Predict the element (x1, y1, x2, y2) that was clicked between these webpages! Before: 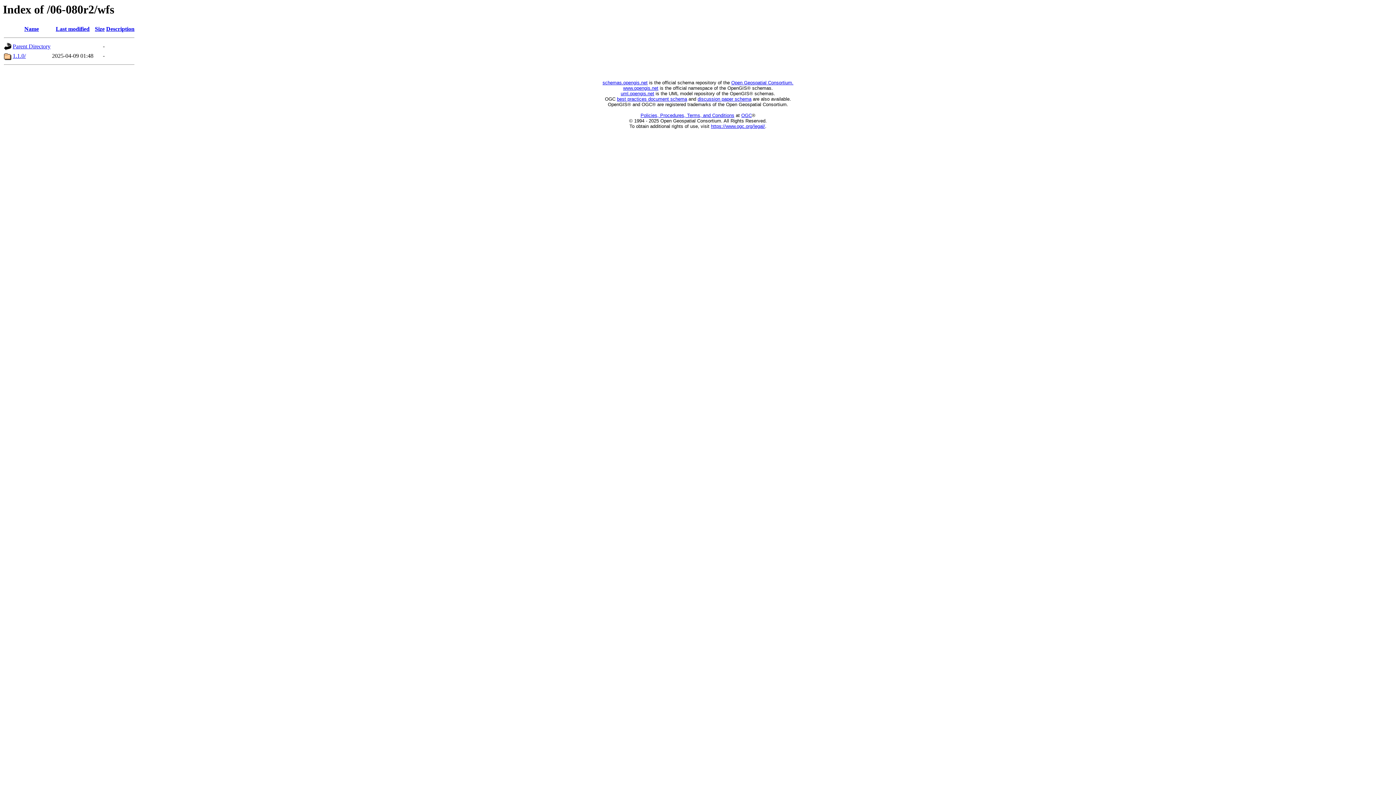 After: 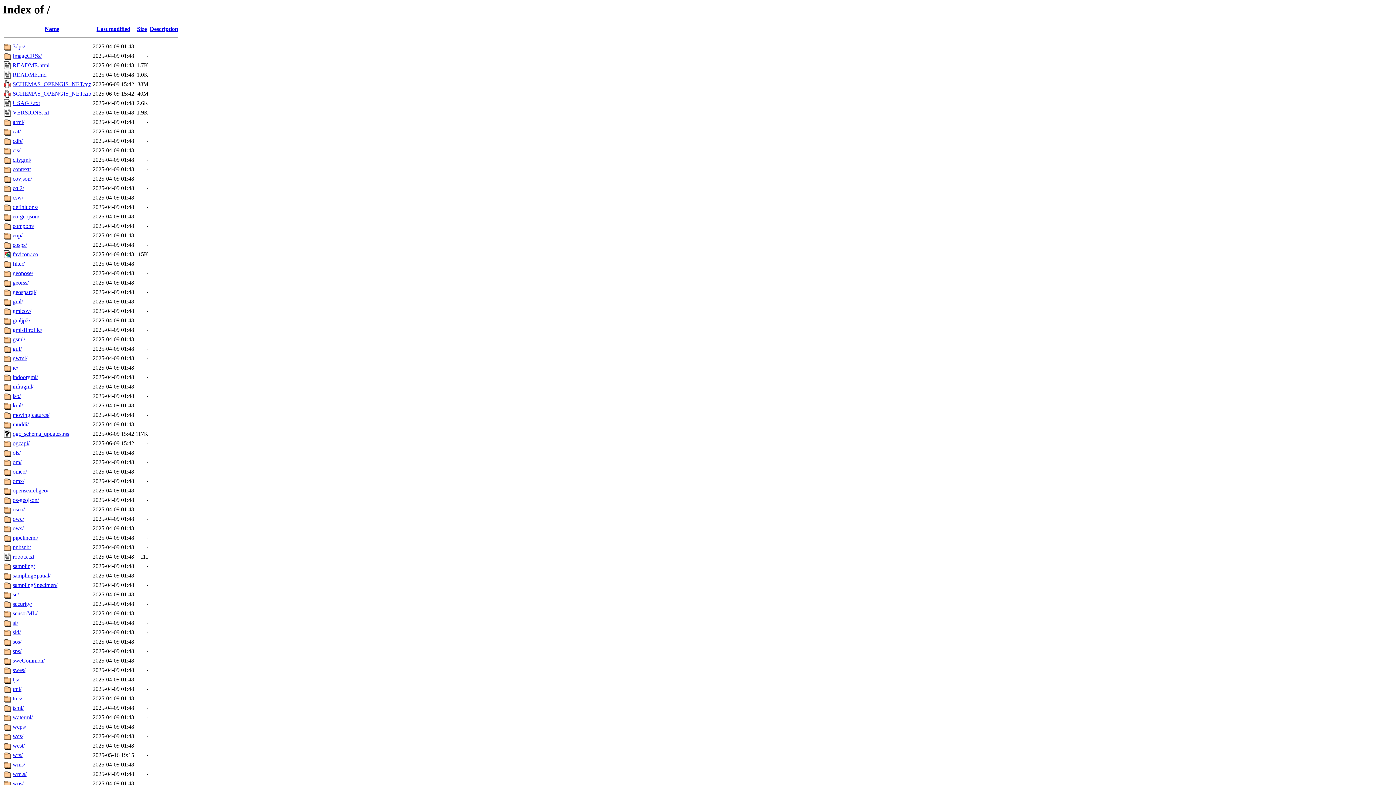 Action: bbox: (602, 80, 647, 85) label: schemas.opengis.net